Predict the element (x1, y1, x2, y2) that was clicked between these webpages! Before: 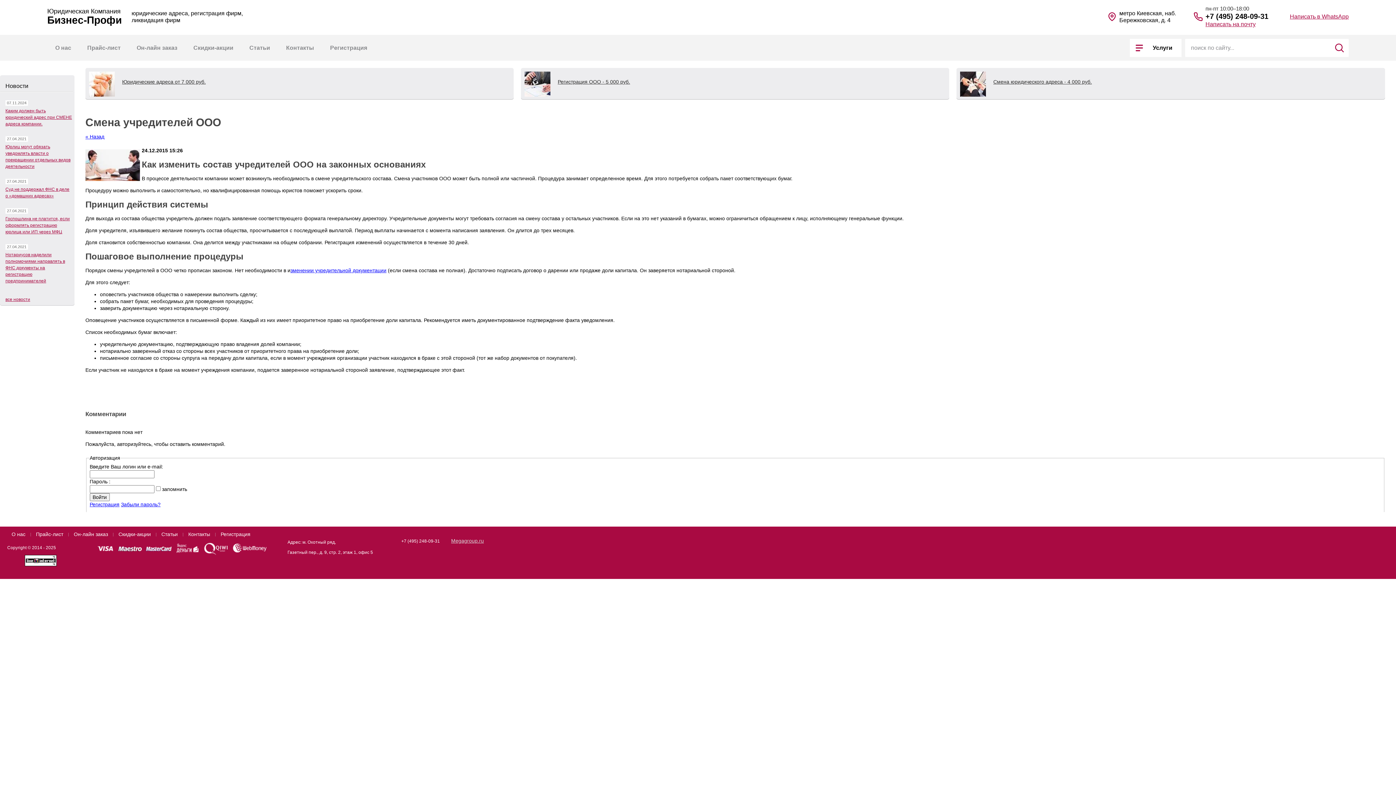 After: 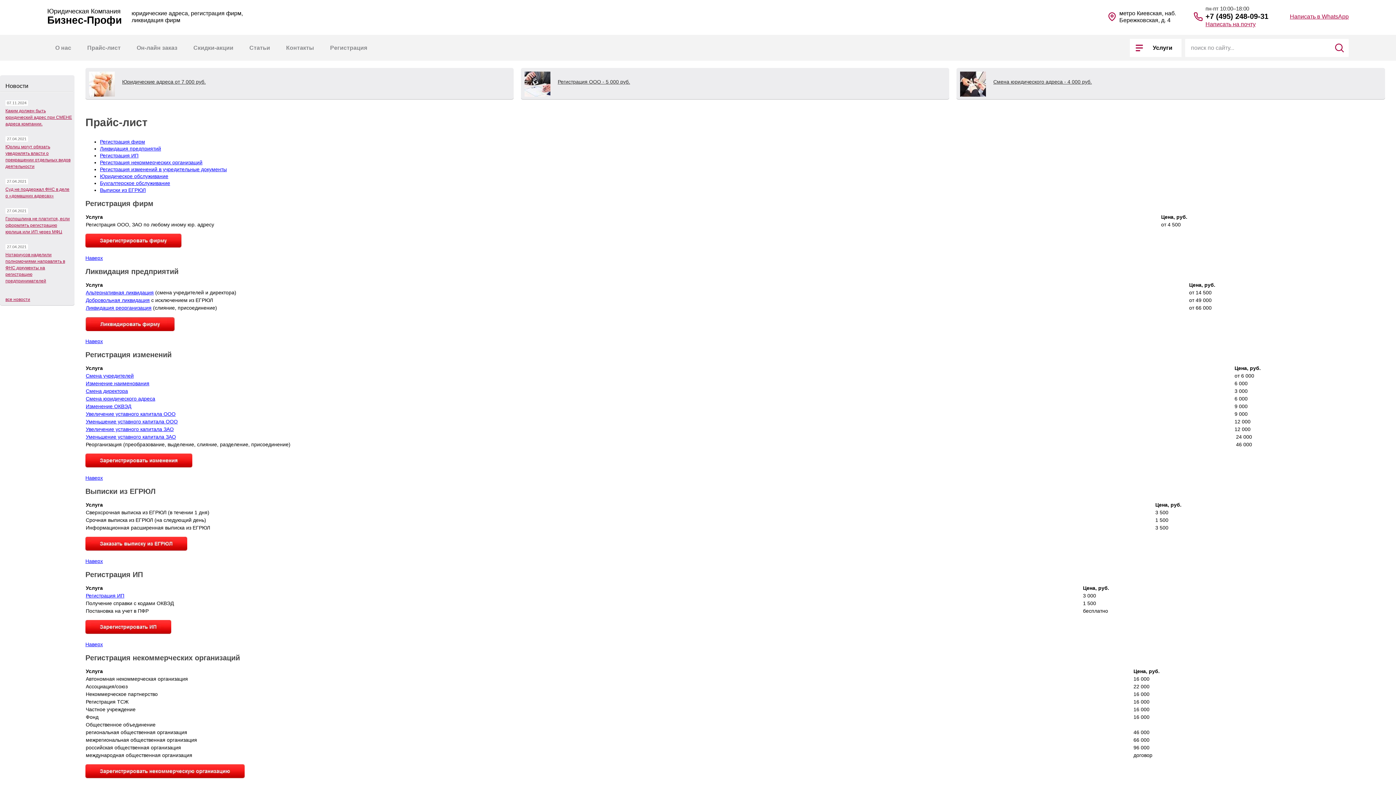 Action: label: Прайс-лист bbox: (32, 529, 66, 540)